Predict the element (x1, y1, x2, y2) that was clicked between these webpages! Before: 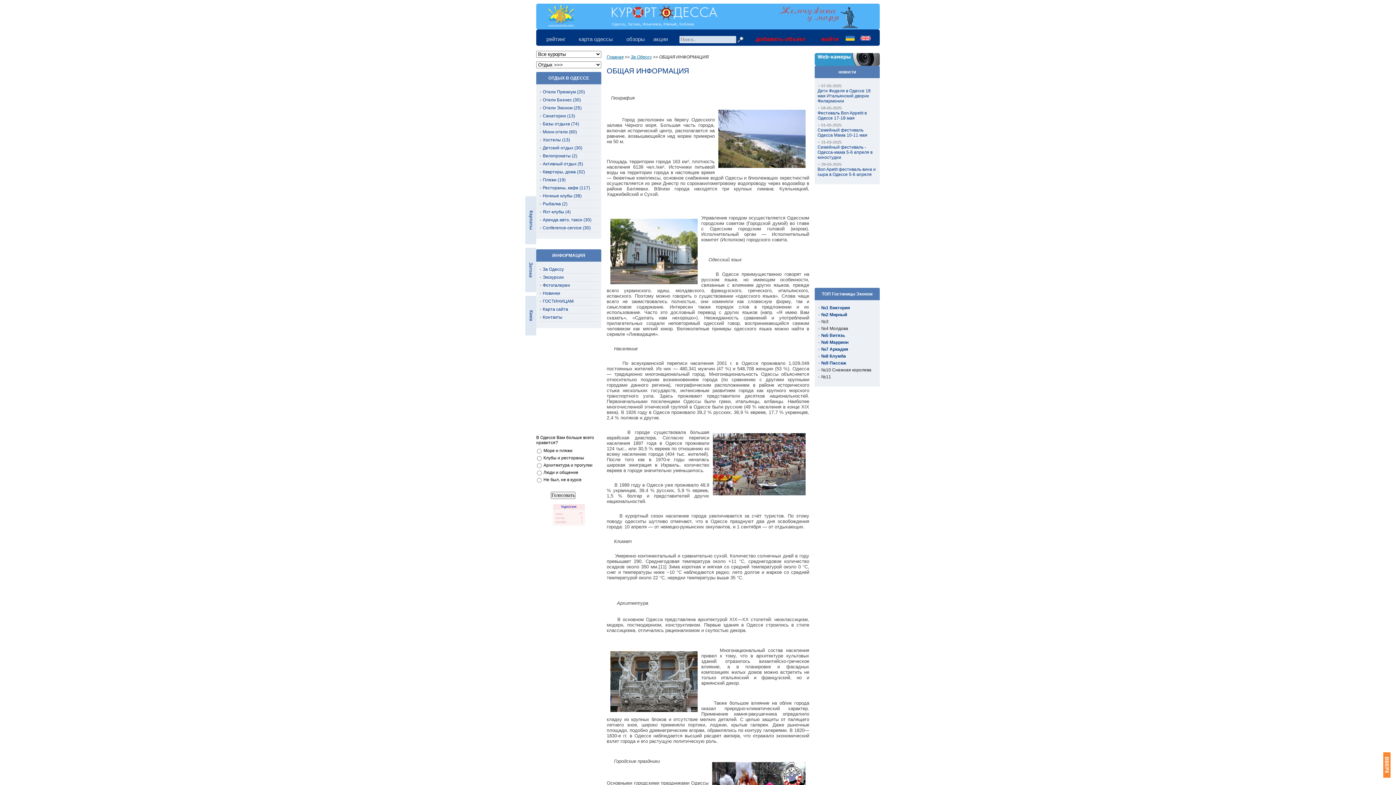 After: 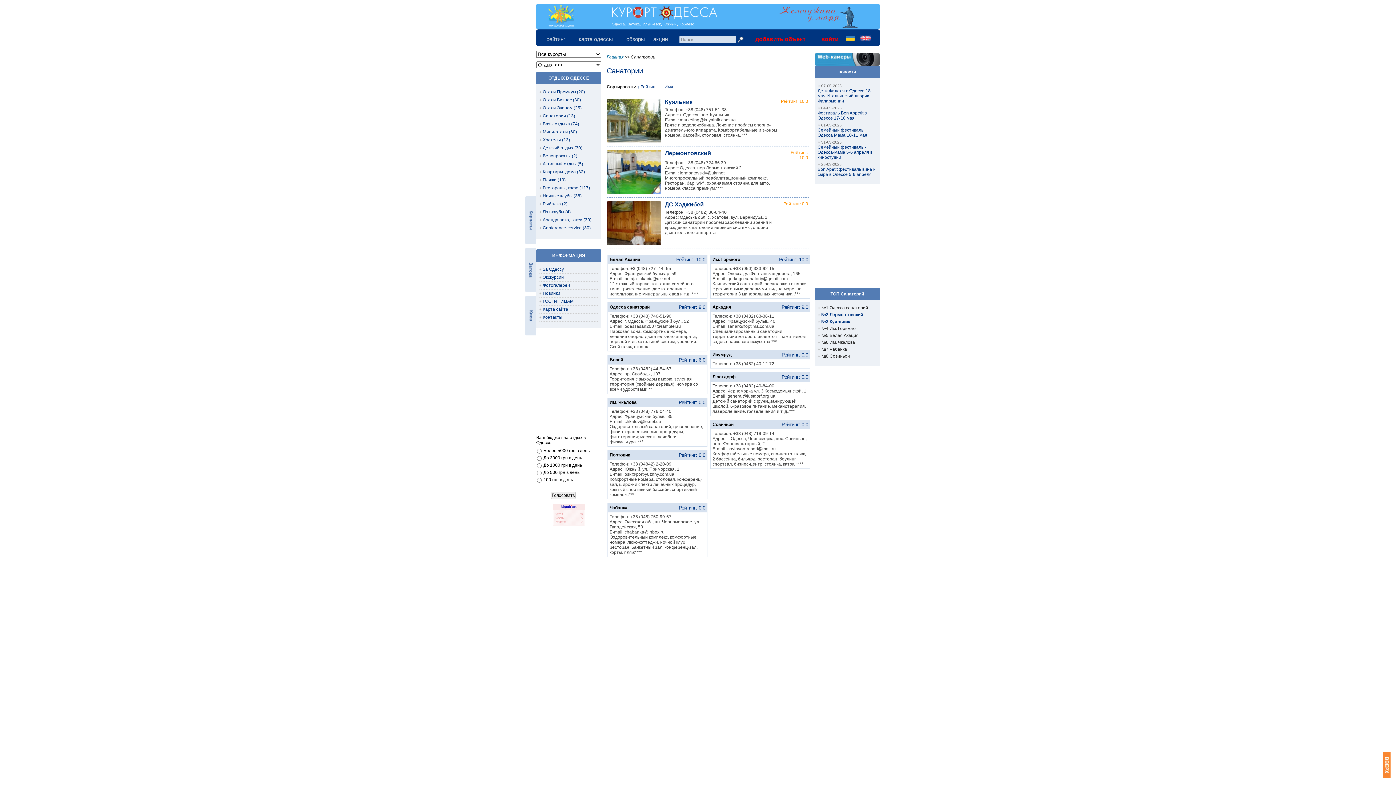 Action: bbox: (539, 113, 575, 118) label: Санатории (13)